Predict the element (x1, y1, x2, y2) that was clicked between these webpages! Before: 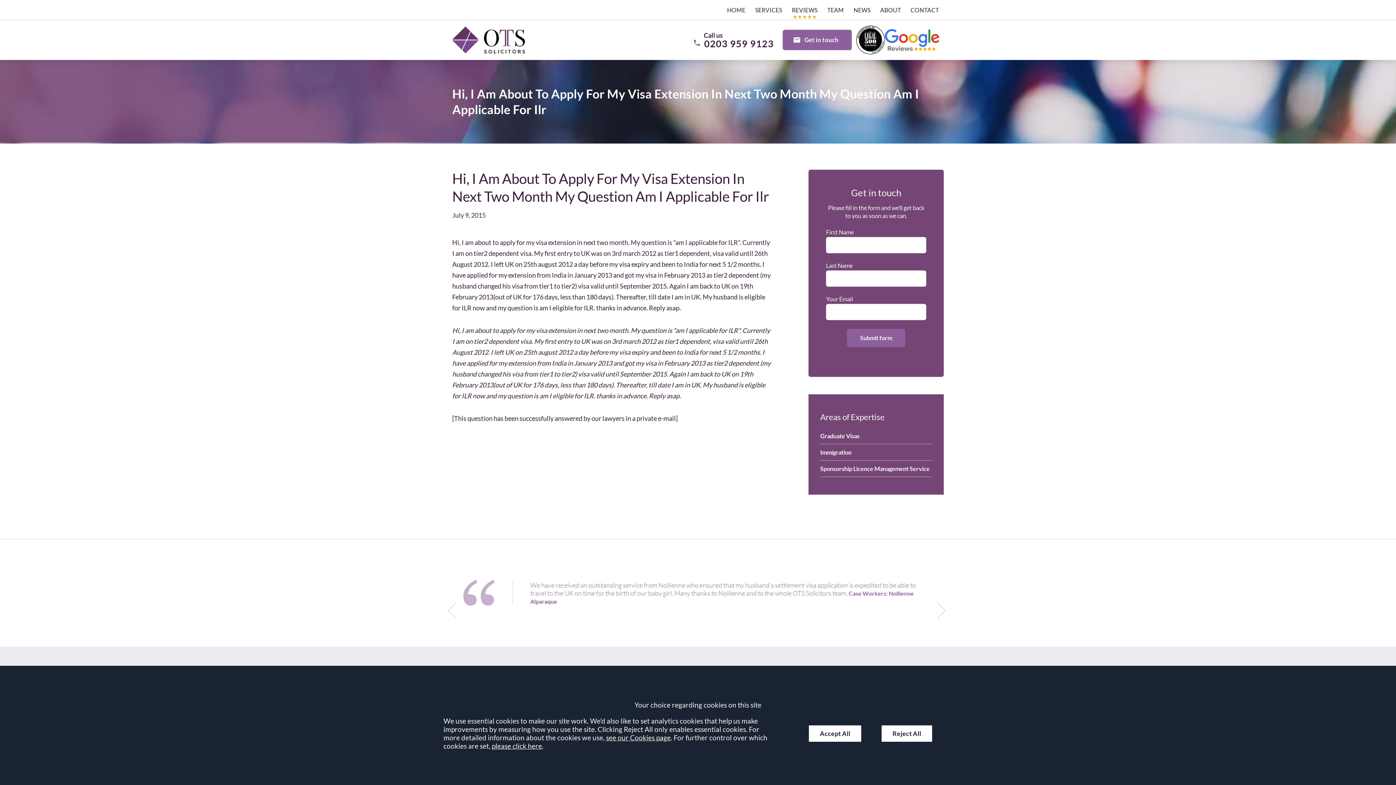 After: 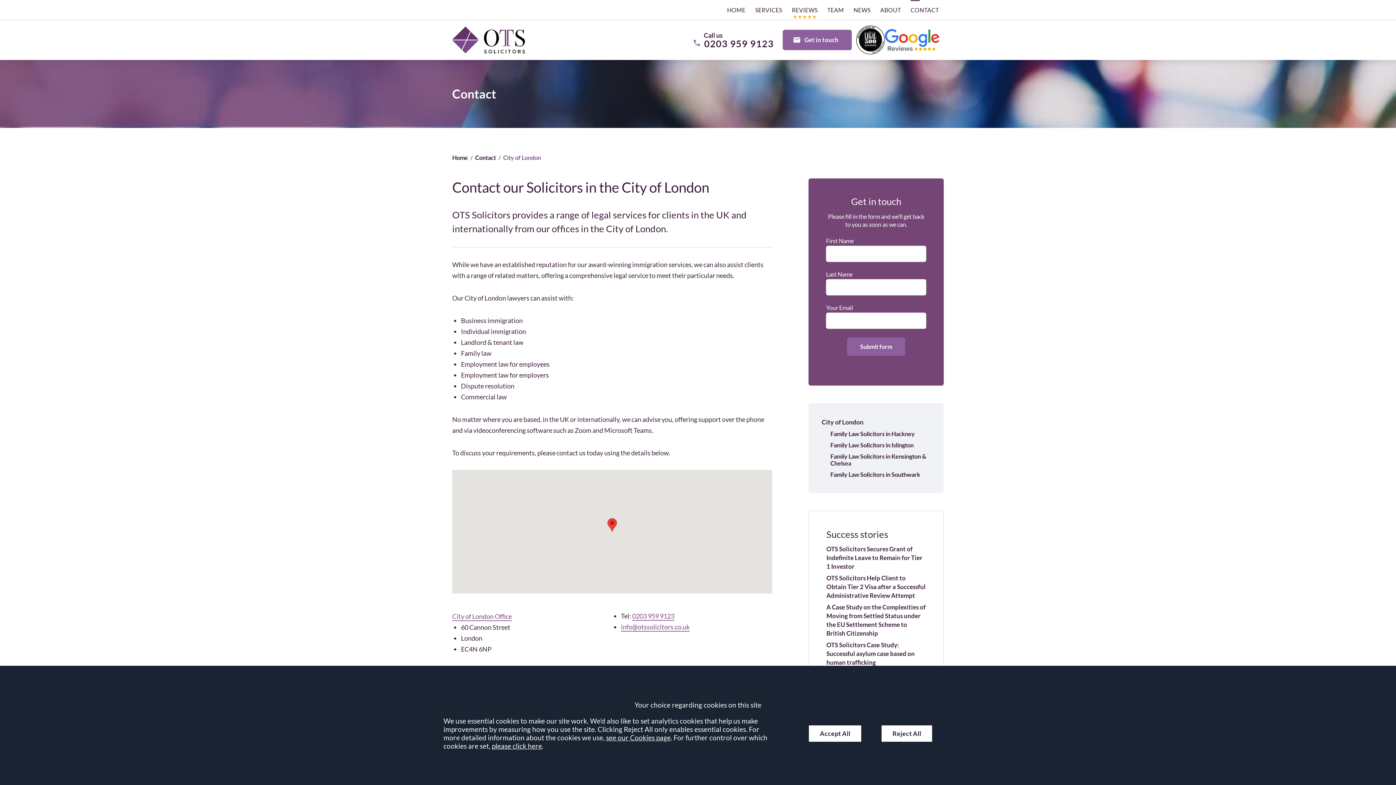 Action: bbox: (906, 0, 944, 20) label: CONTACT